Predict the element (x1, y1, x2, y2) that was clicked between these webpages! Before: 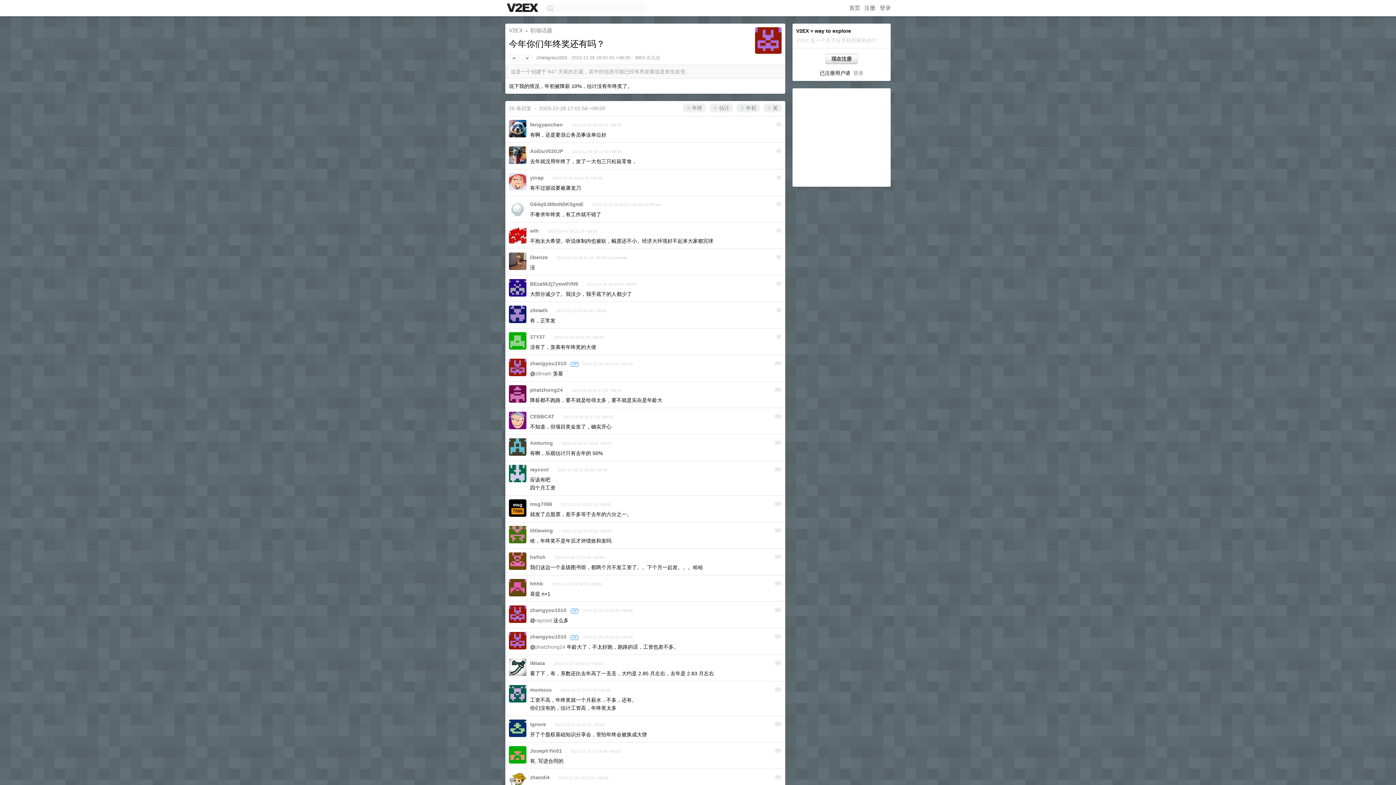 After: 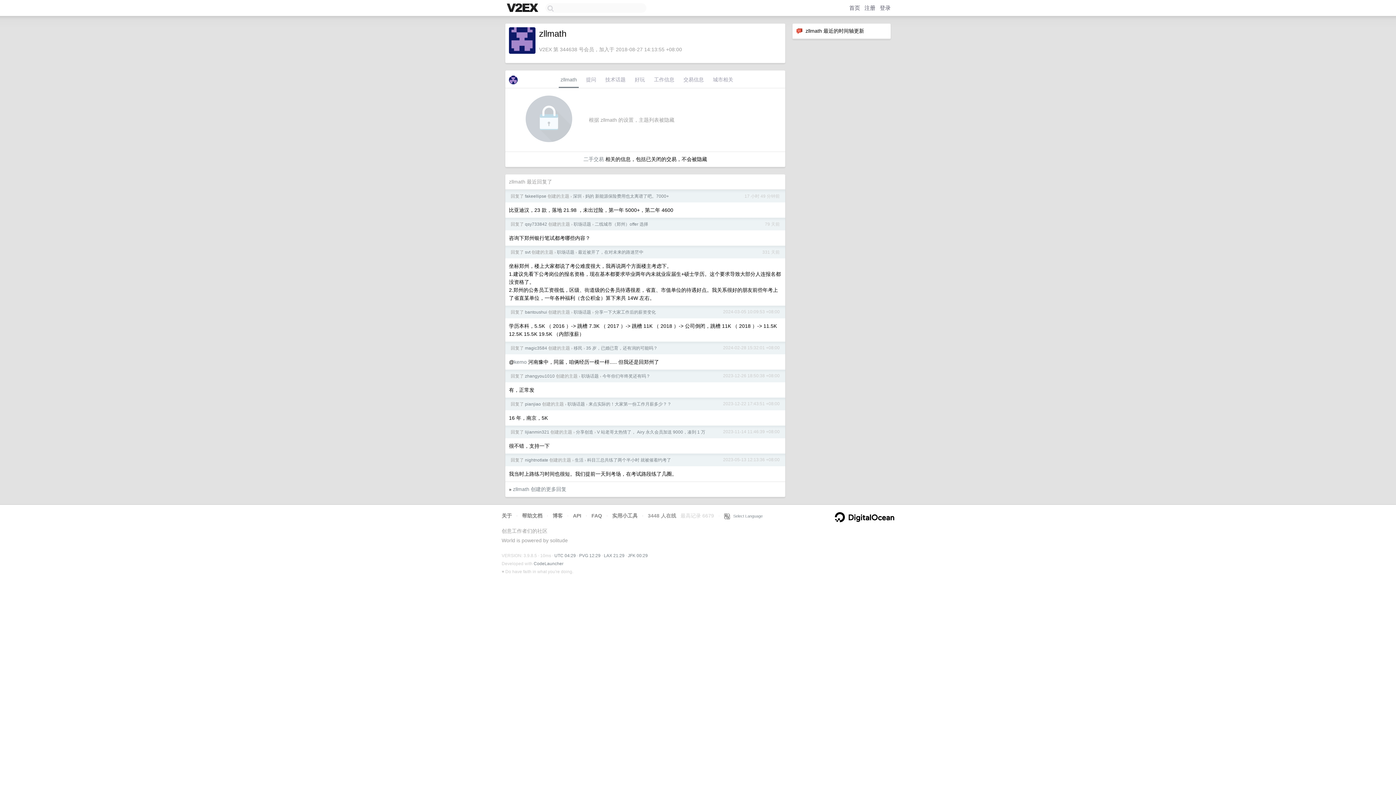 Action: label: zllmath bbox: (535, 370, 551, 376)